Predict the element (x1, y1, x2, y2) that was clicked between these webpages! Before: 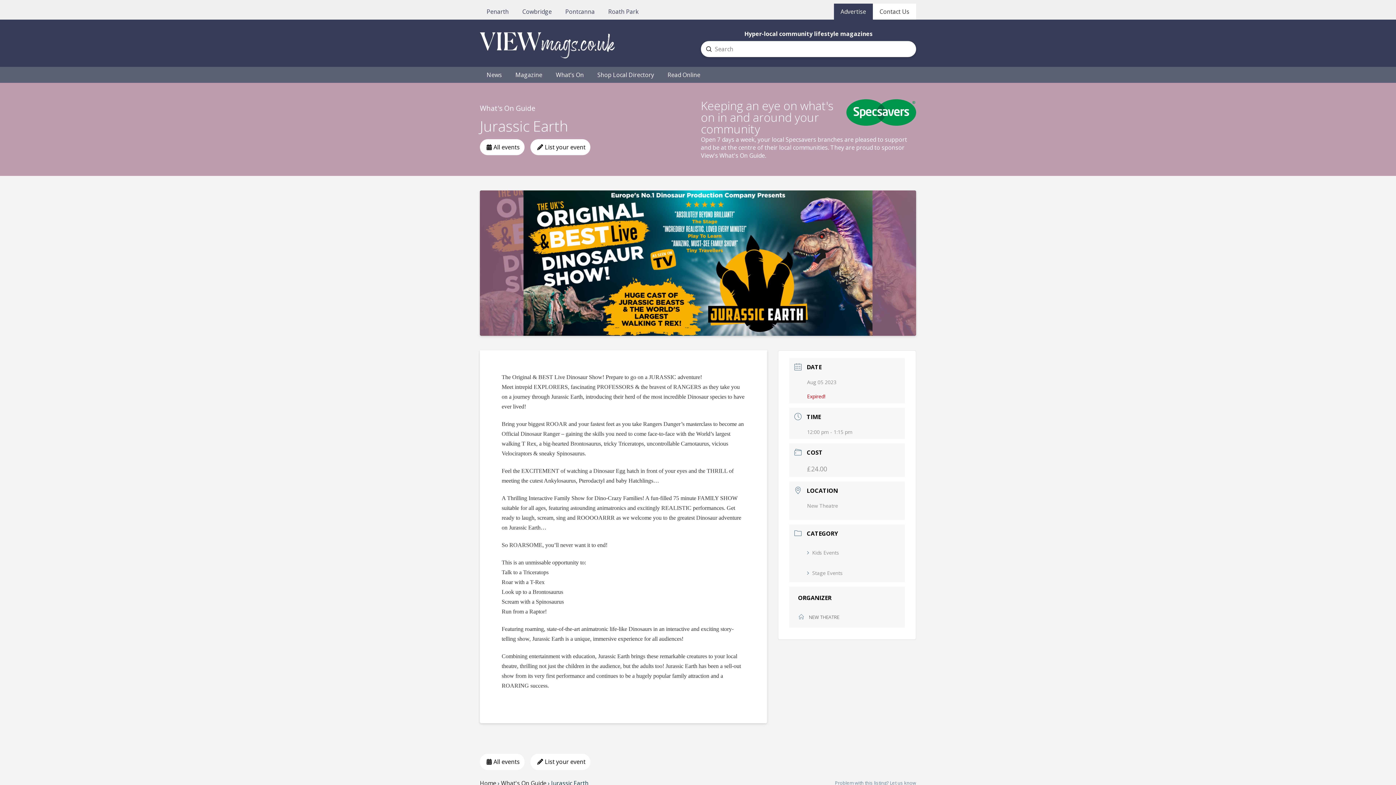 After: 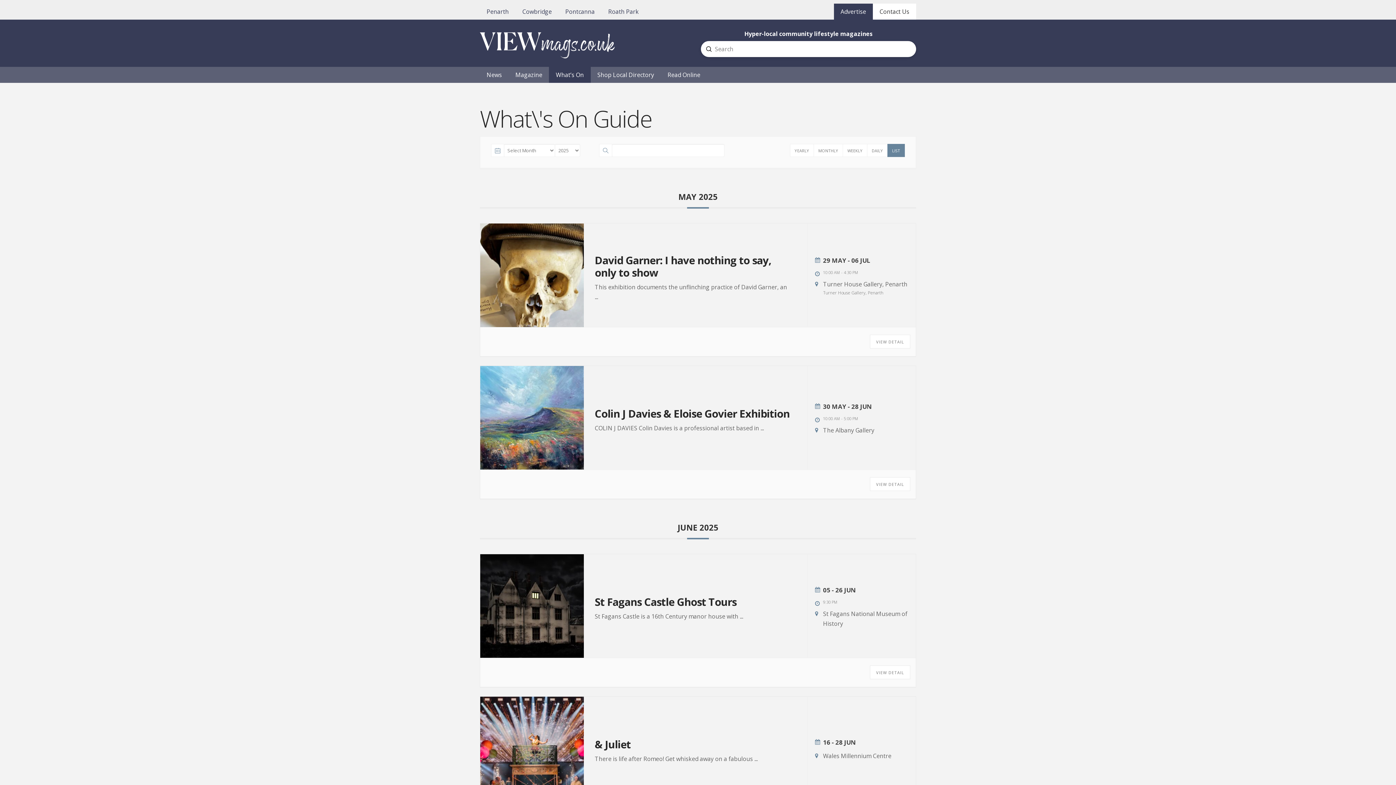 Action: label: All events bbox: (480, 139, 524, 155)